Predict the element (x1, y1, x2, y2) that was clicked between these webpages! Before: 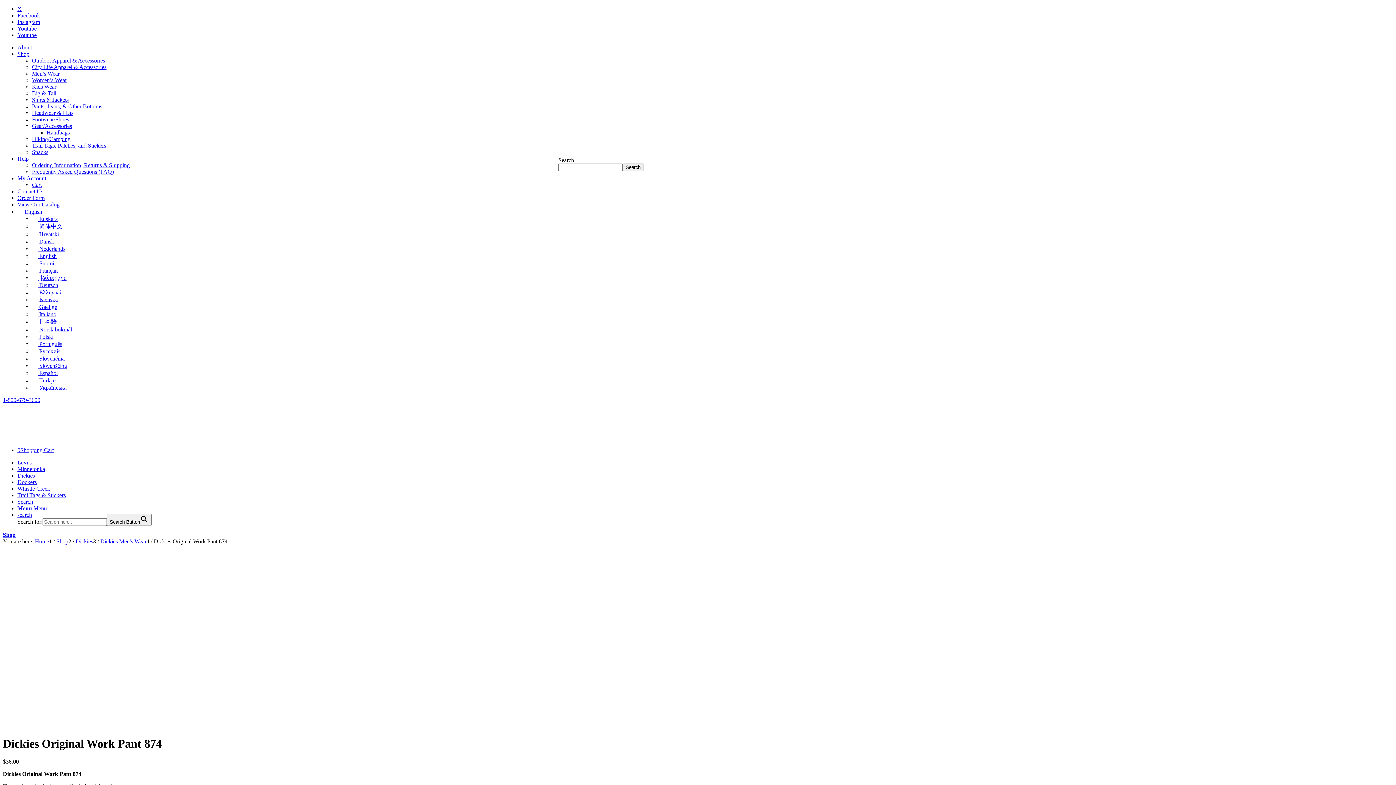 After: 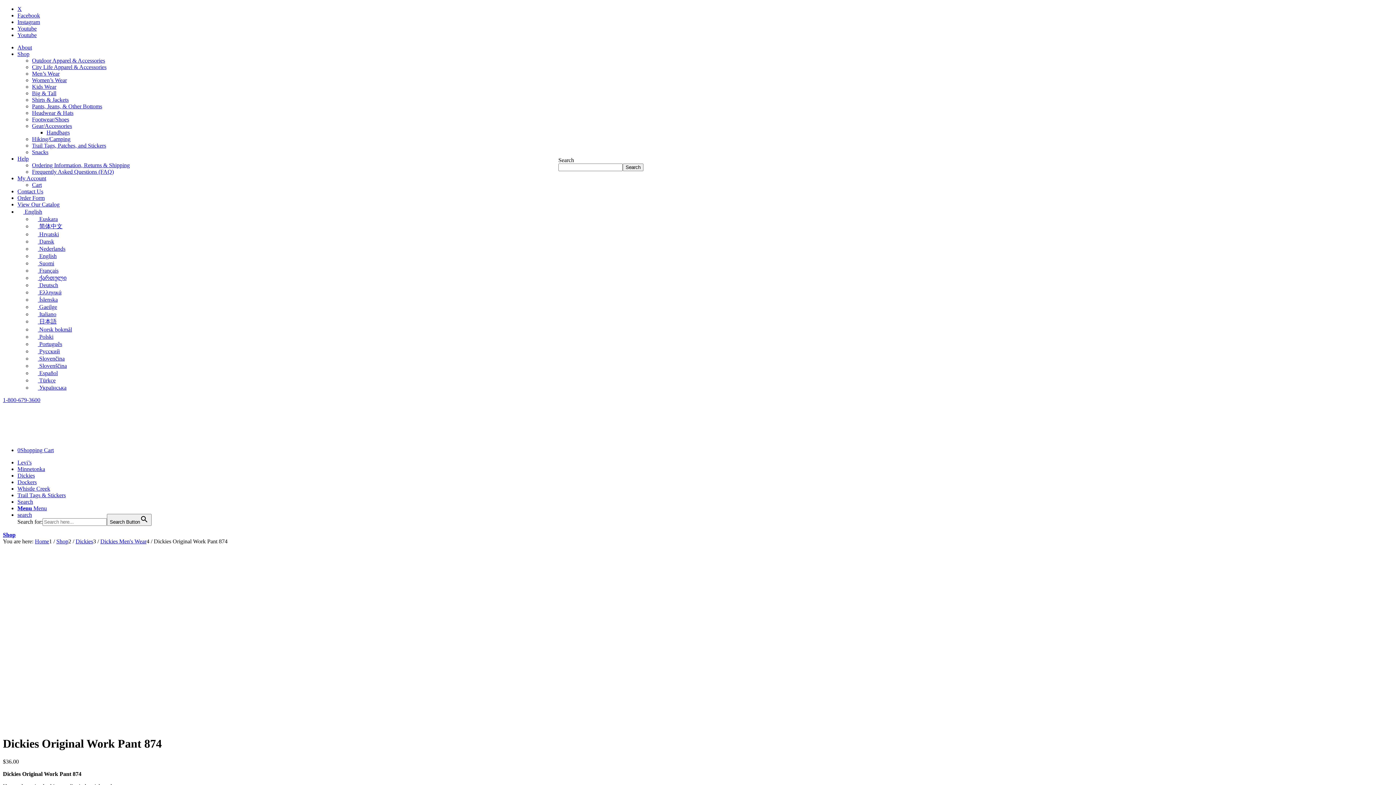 Action: label:  日本語 bbox: (32, 318, 56, 324)